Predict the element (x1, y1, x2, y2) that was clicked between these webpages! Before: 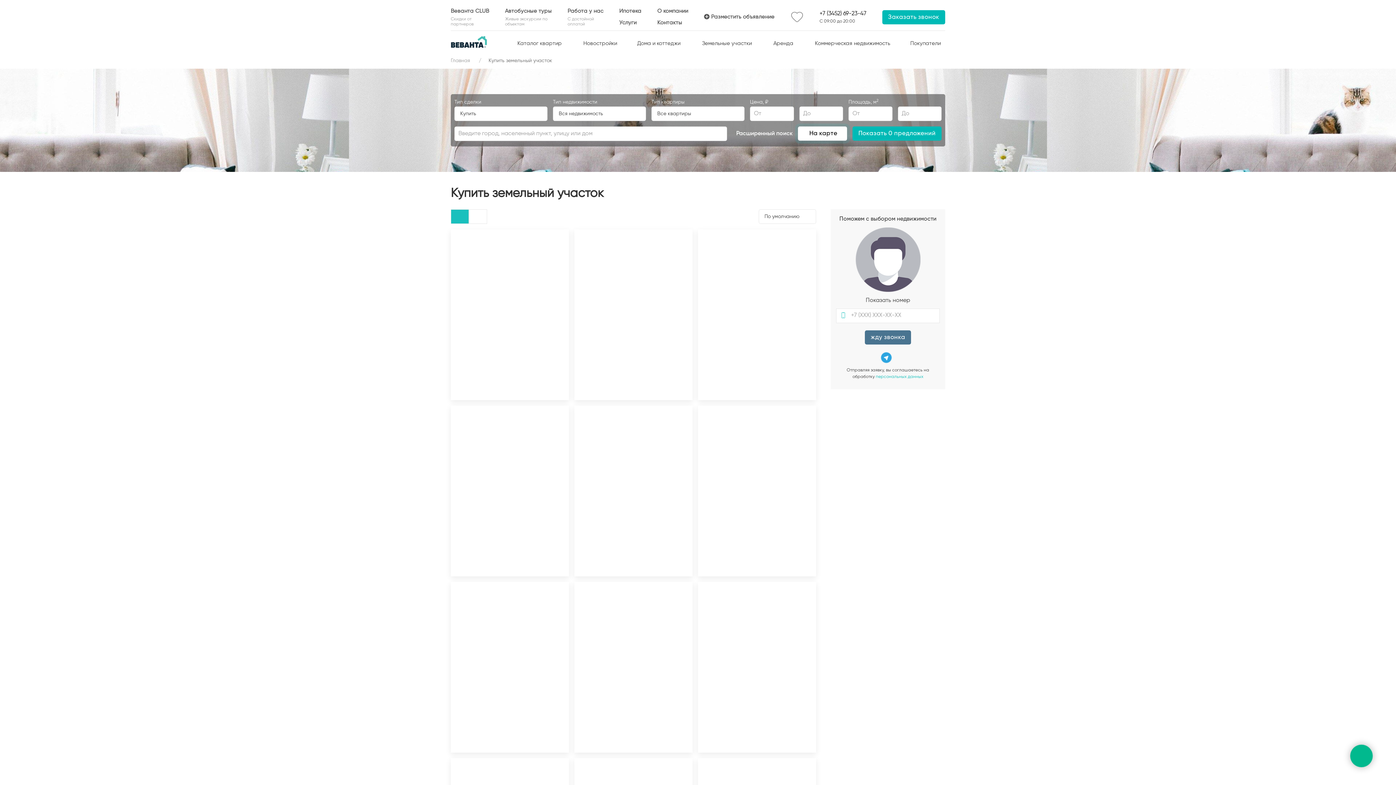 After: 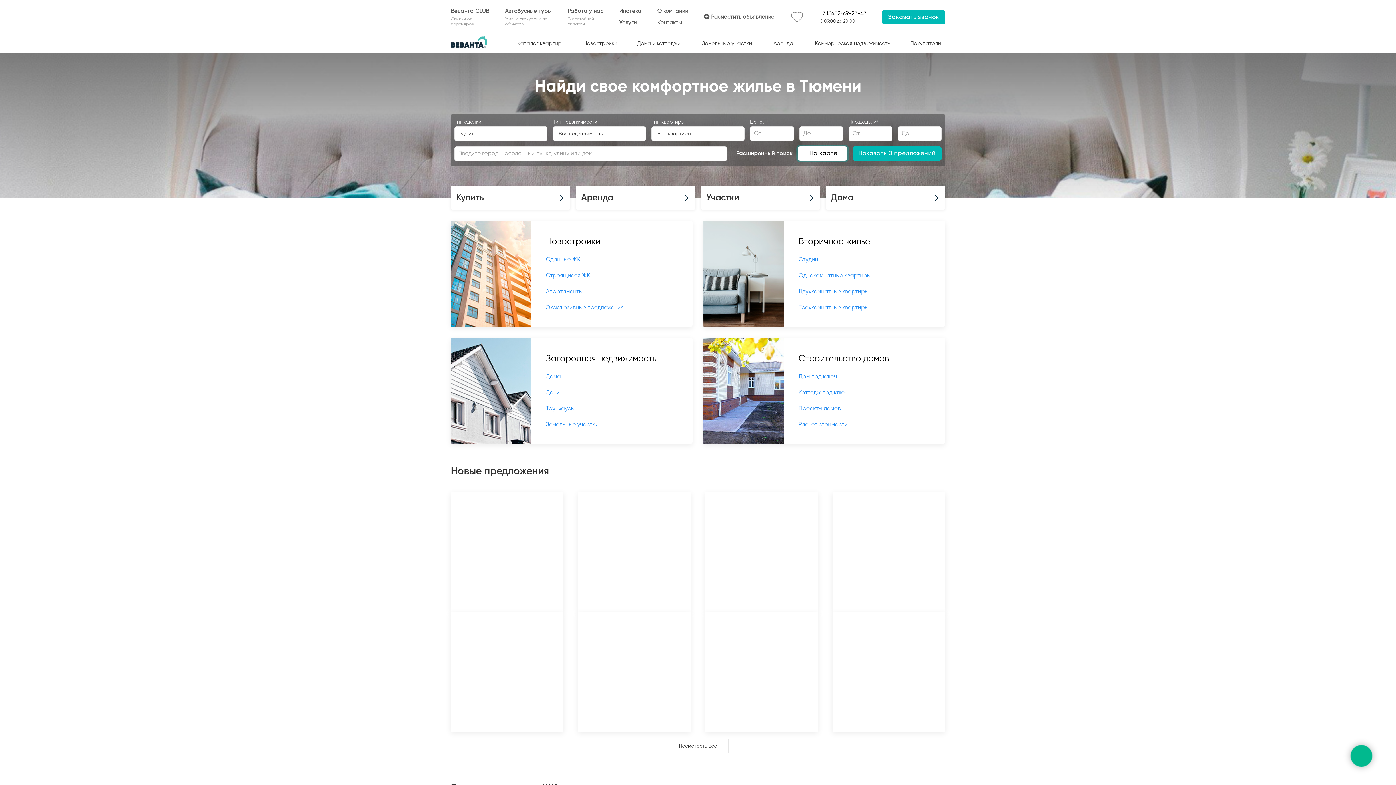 Action: bbox: (450, 36, 487, 41)